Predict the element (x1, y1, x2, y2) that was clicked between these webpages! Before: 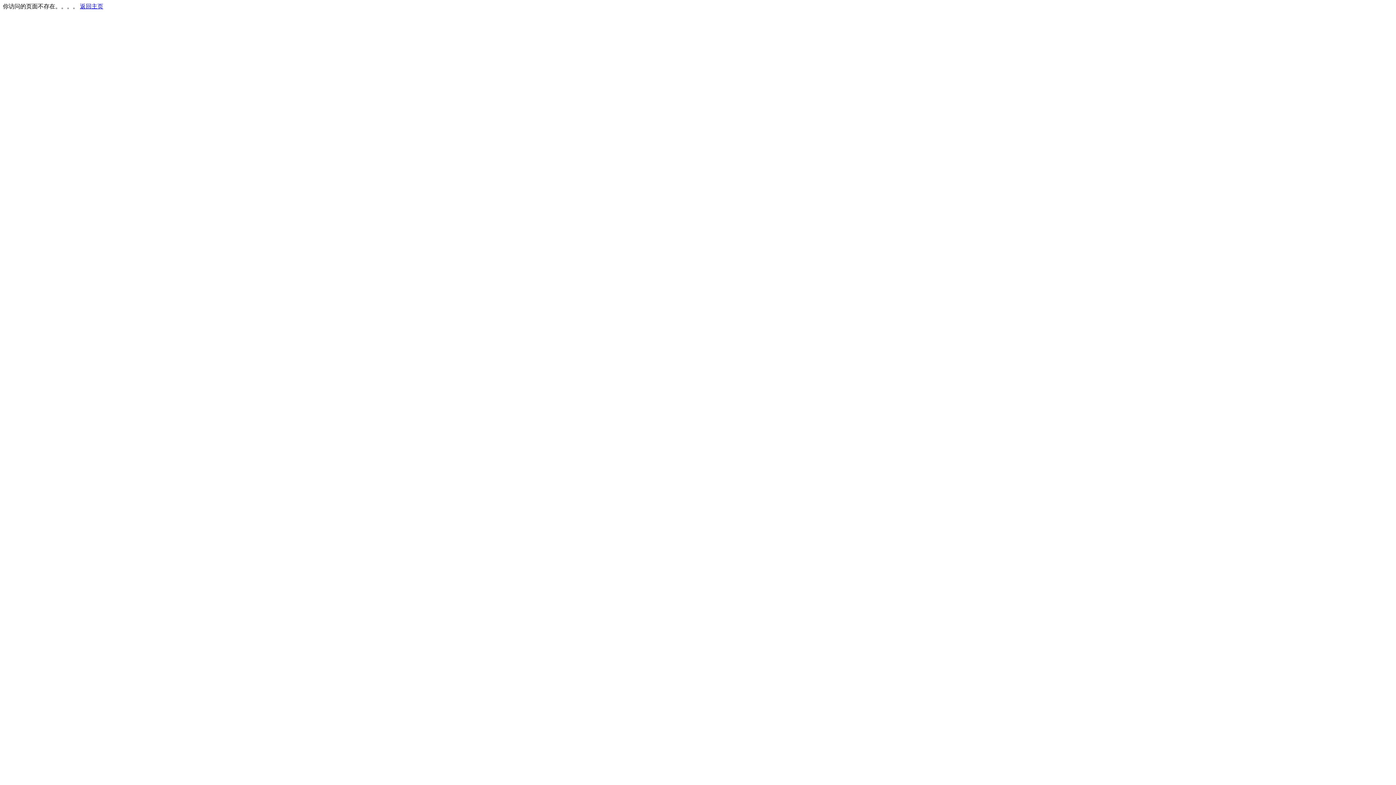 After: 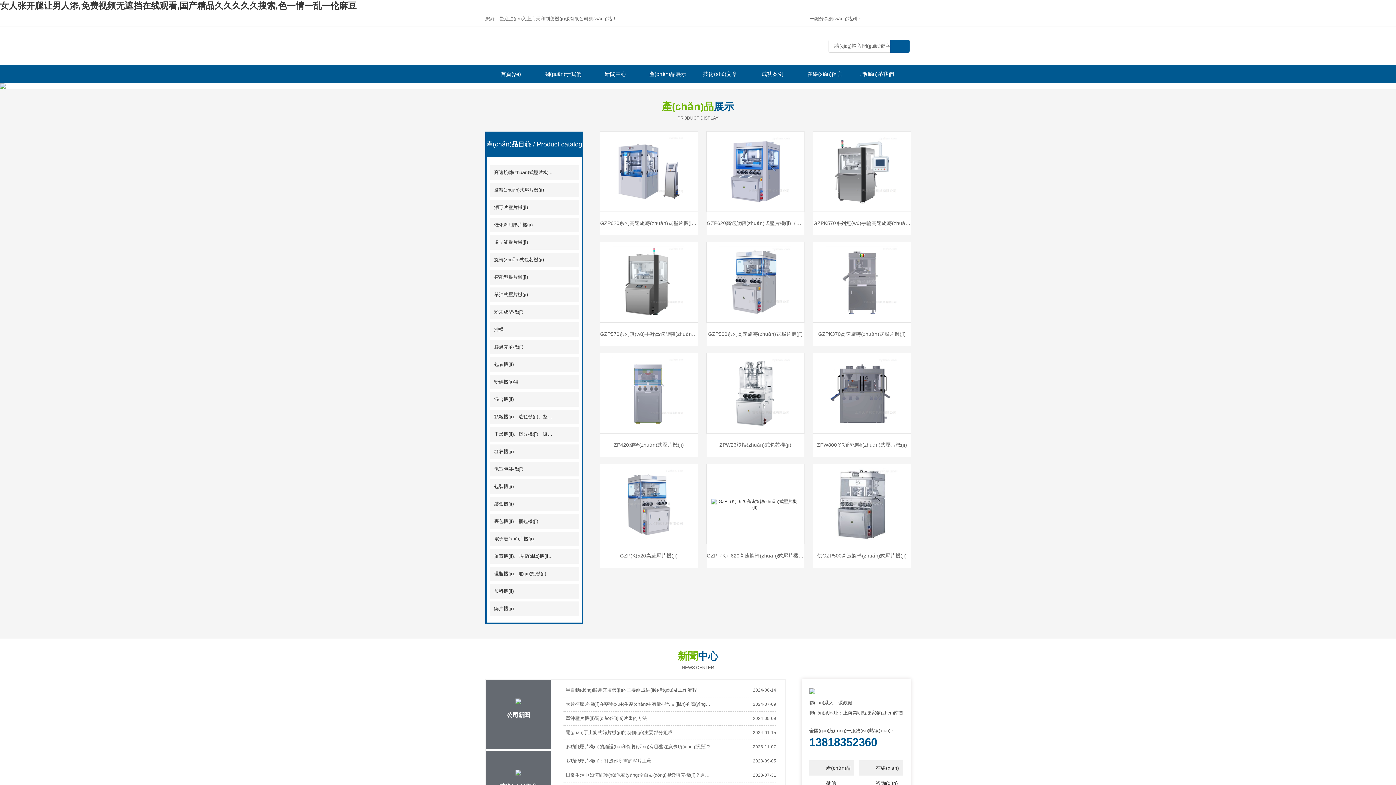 Action: bbox: (80, 3, 103, 9) label: 返回主页